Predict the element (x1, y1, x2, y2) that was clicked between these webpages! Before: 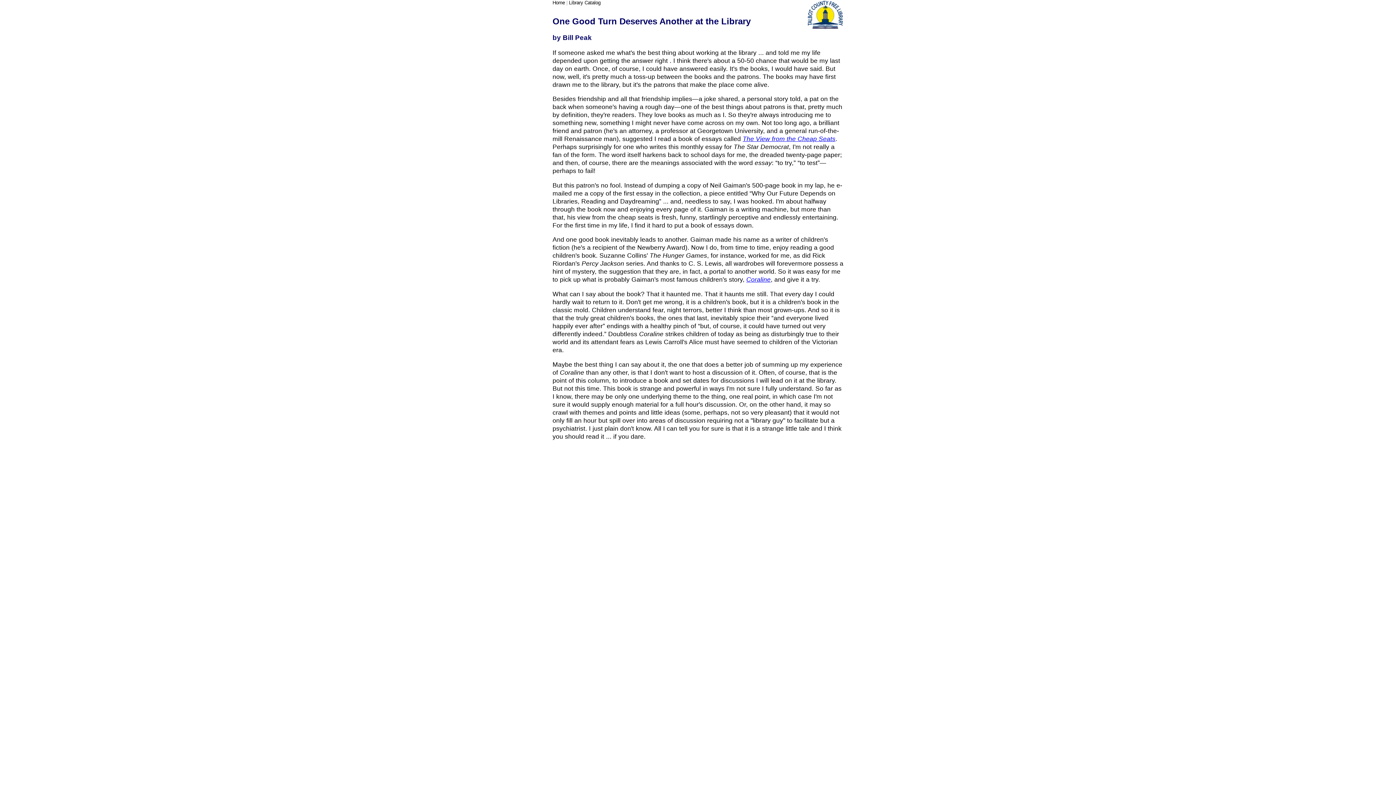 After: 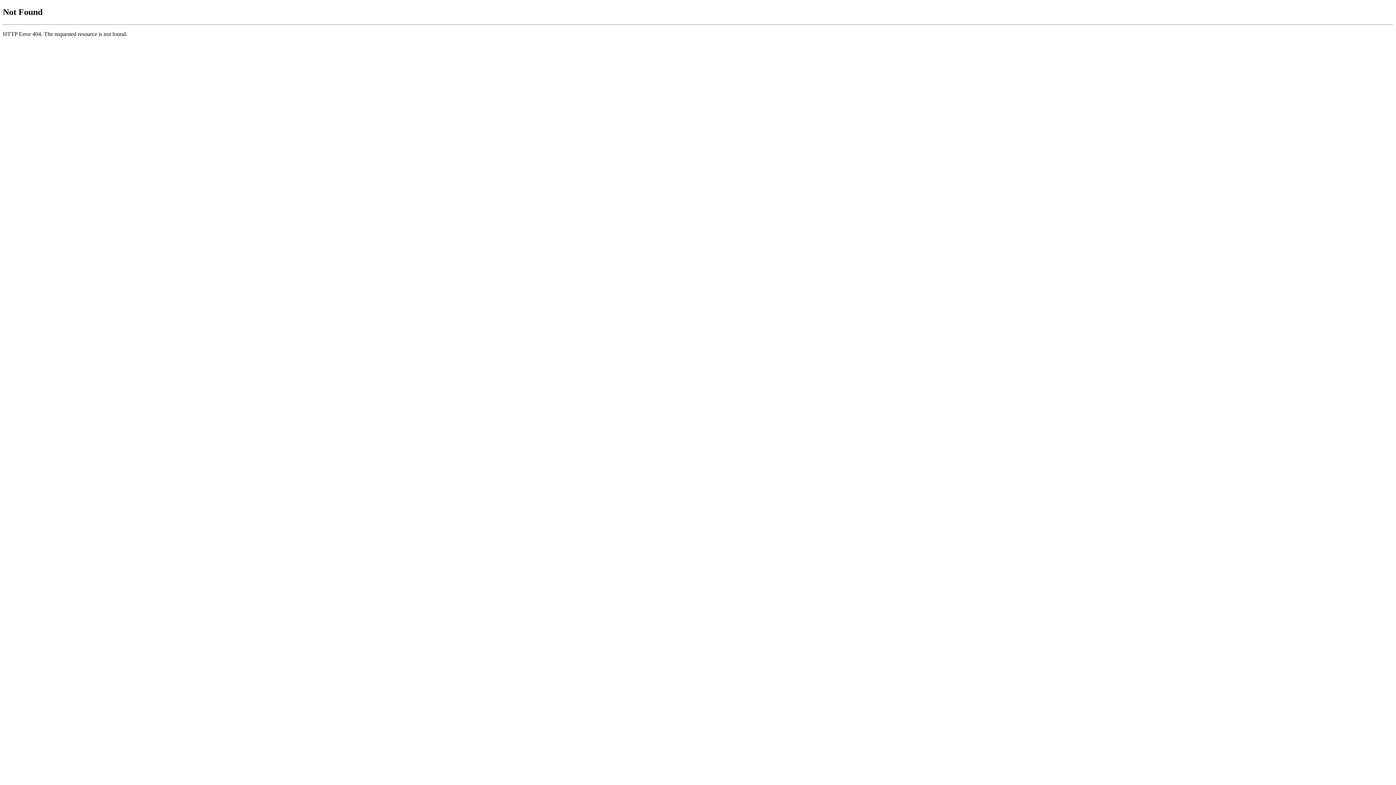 Action: bbox: (569, 0, 600, 5) label: Library Catalog